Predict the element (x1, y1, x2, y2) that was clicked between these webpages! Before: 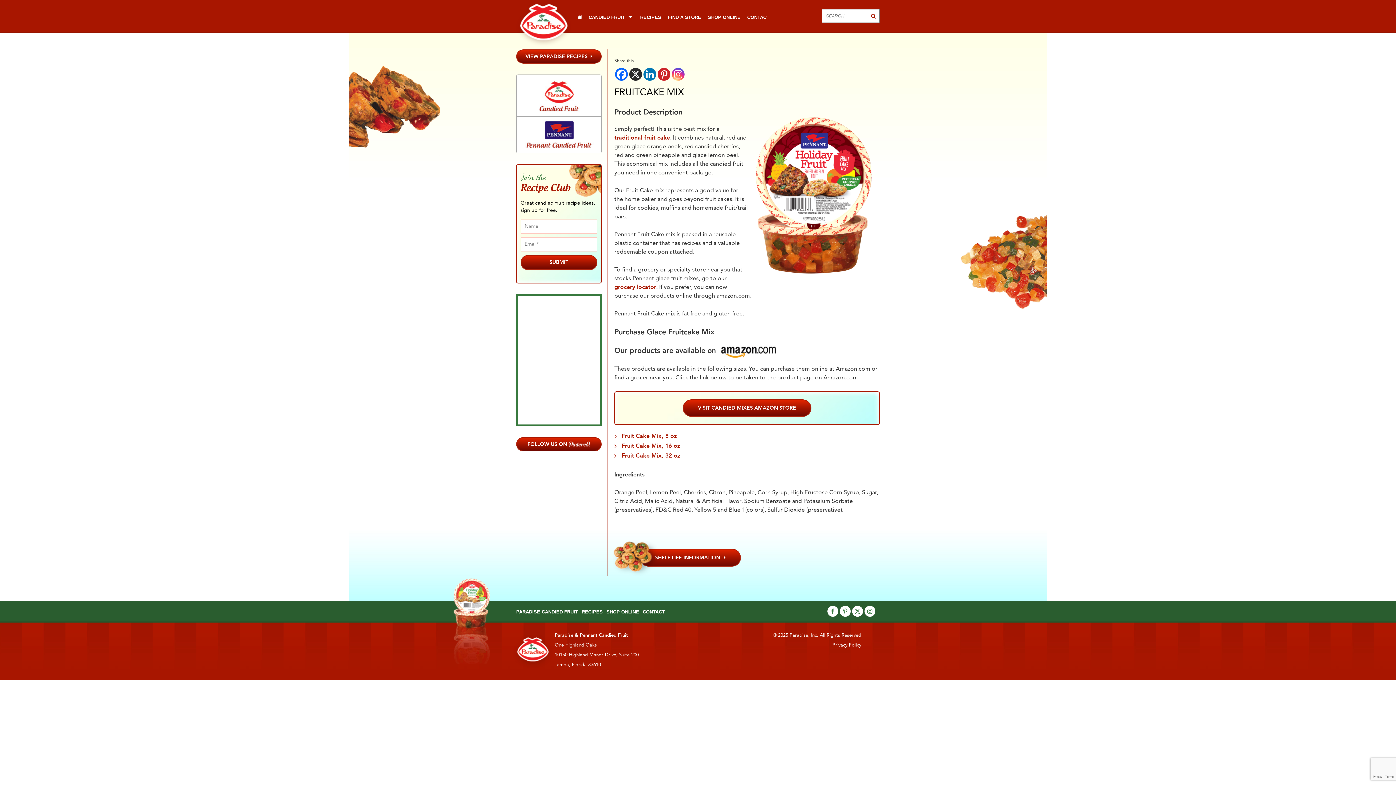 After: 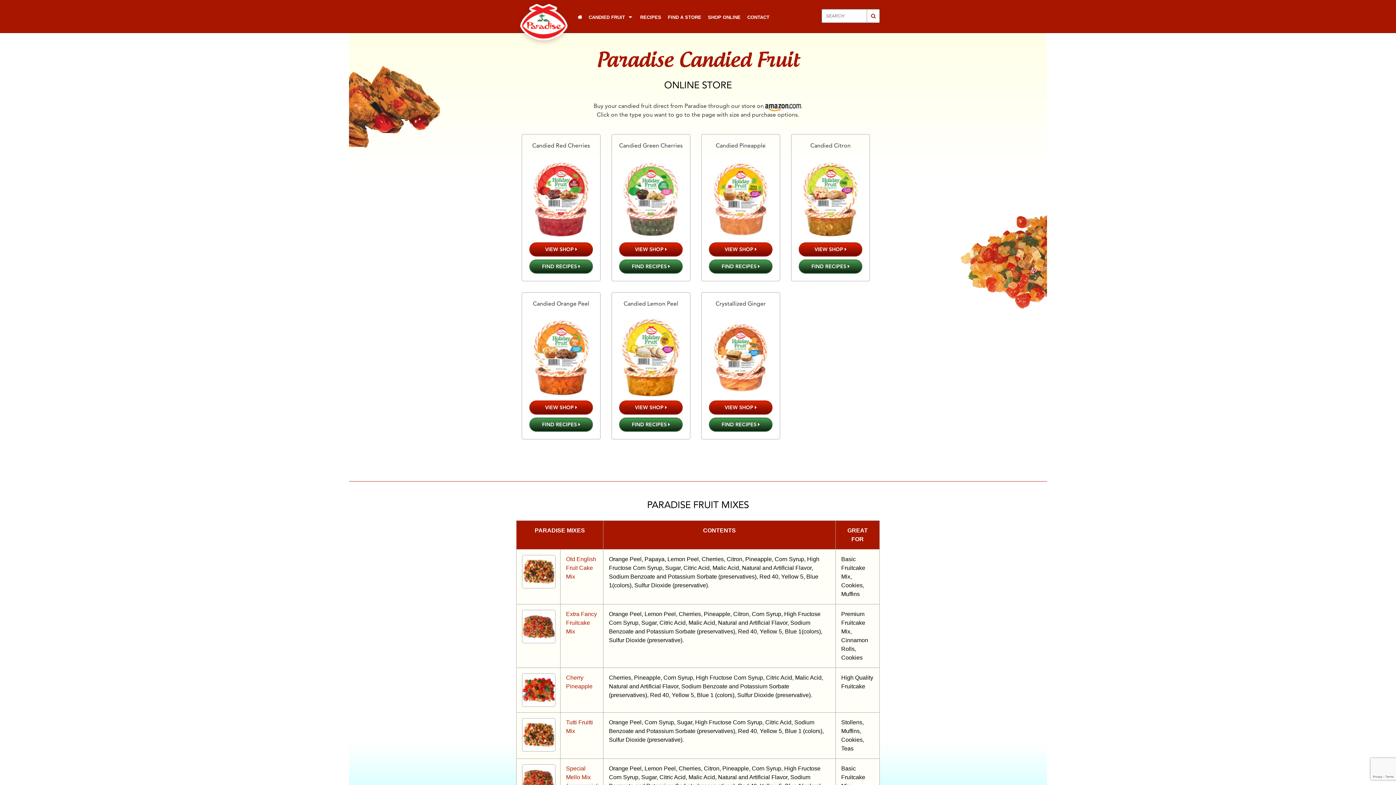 Action: bbox: (704, 1, 744, 33) label: SHOP ONLINE